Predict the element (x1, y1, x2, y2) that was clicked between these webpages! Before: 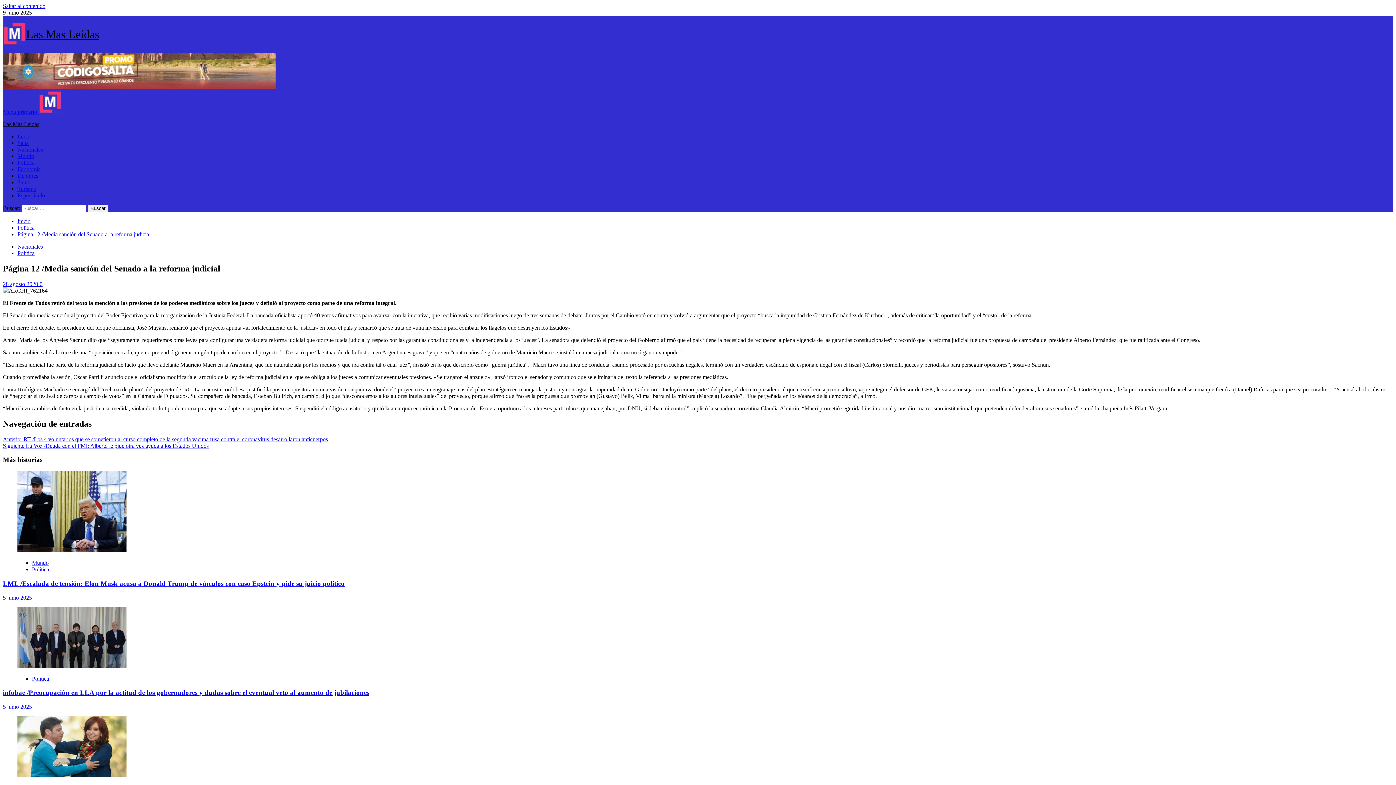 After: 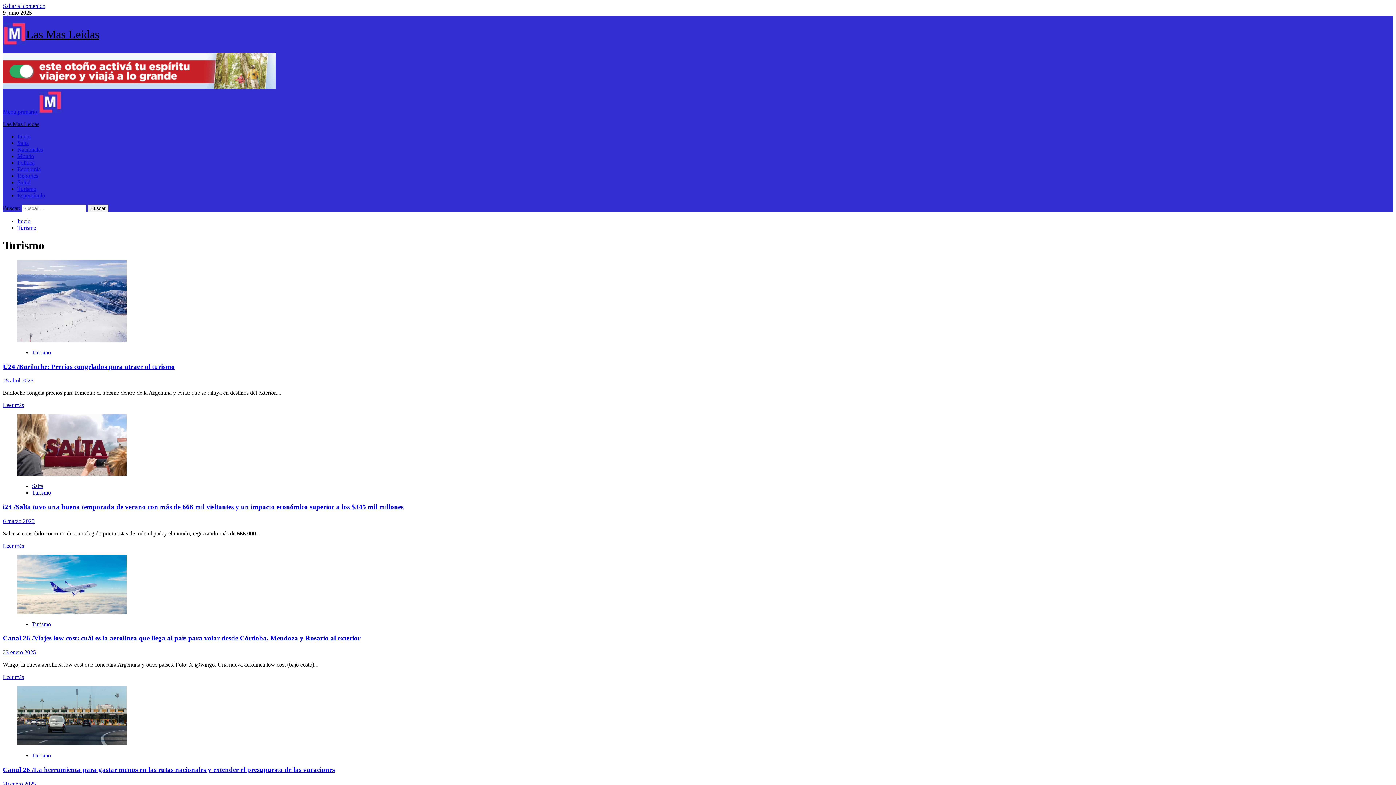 Action: bbox: (17, 185, 36, 192) label: Turismo